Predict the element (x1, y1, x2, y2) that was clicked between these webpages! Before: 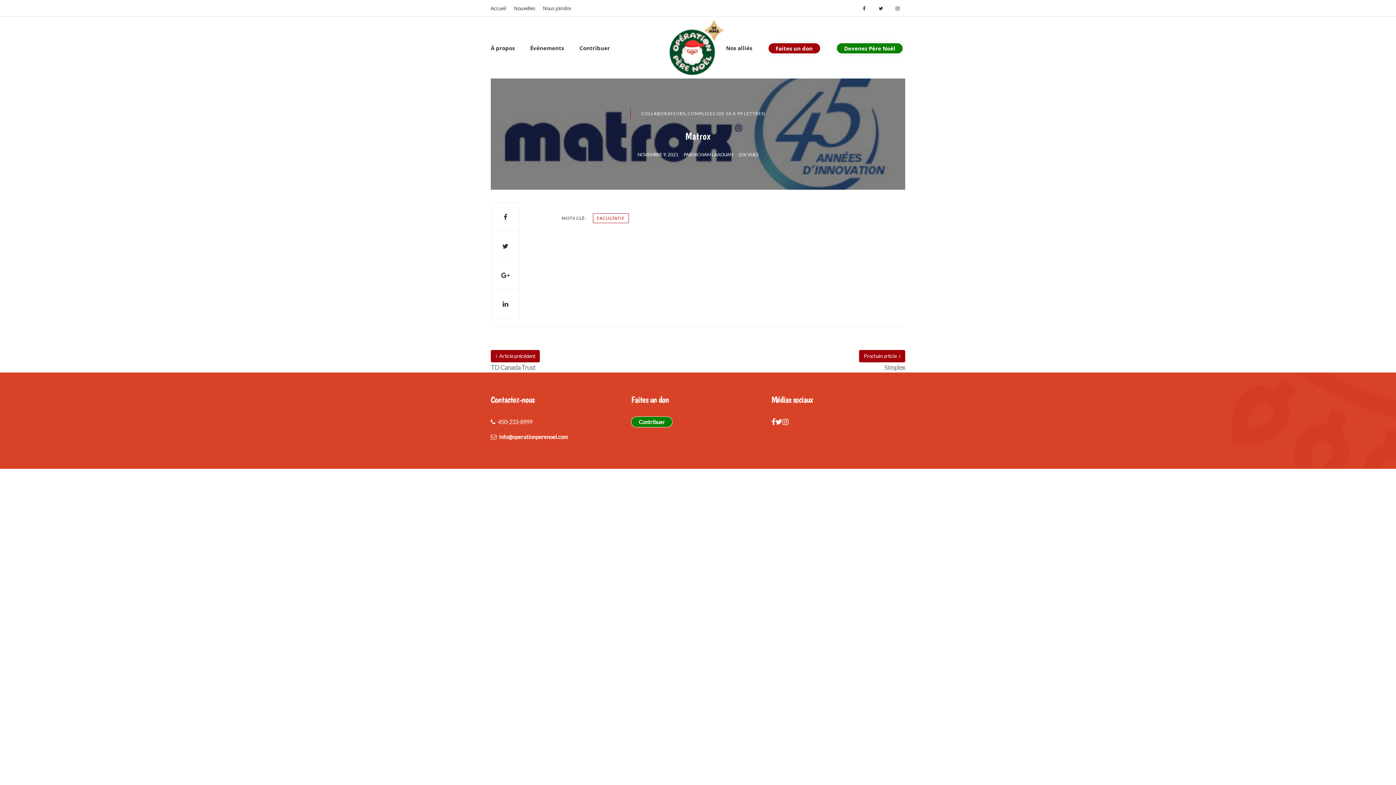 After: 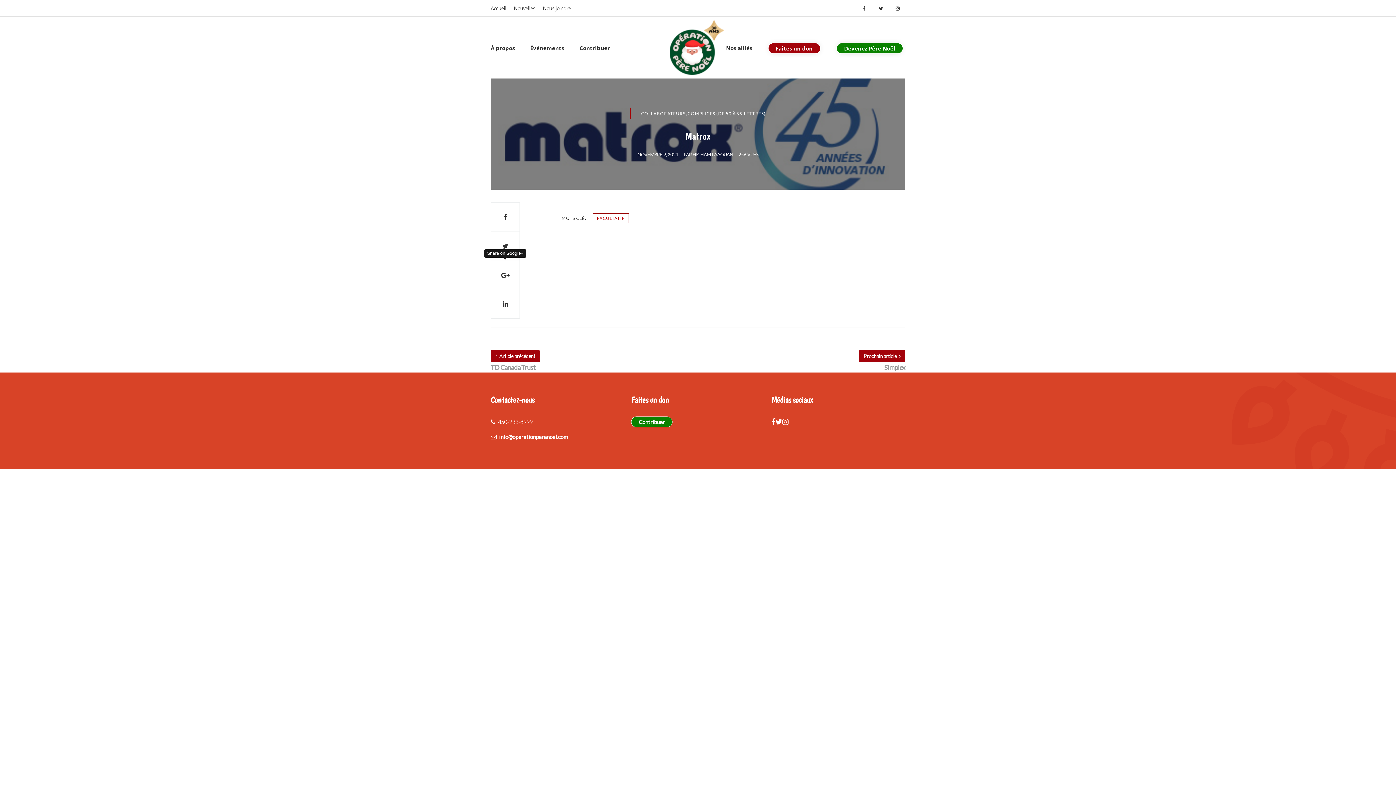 Action: bbox: (490, 260, 520, 289)